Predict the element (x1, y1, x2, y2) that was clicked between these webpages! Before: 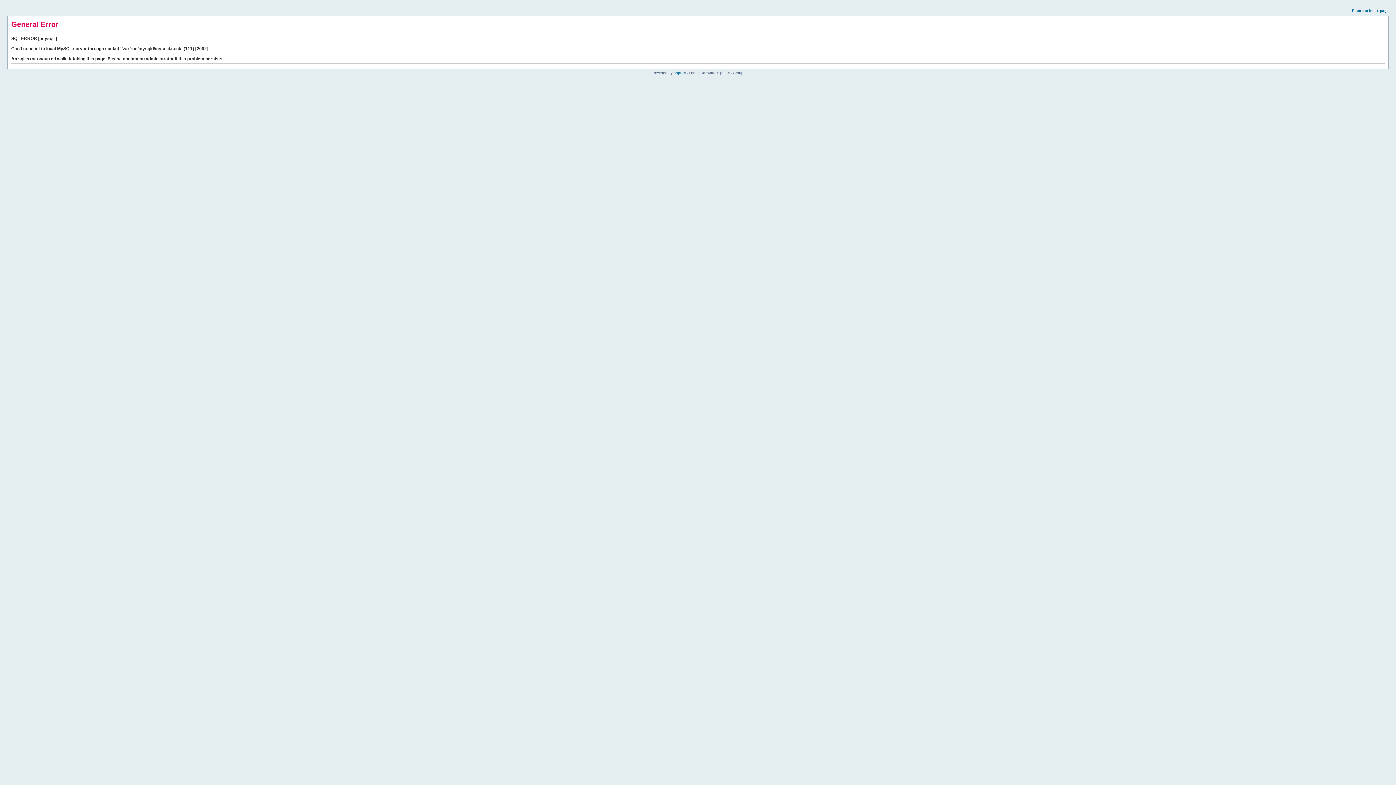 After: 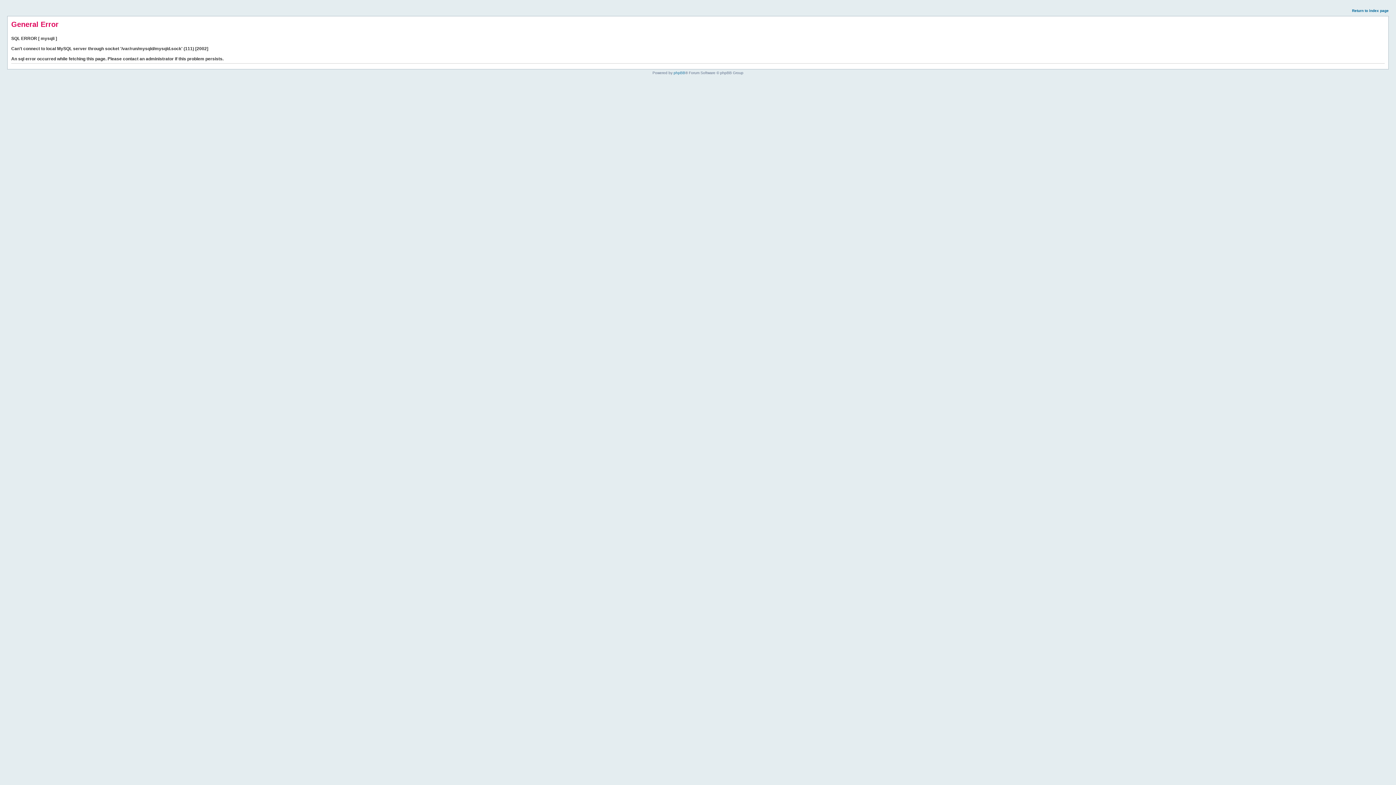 Action: bbox: (1352, 8, 1389, 12) label: Return to index page